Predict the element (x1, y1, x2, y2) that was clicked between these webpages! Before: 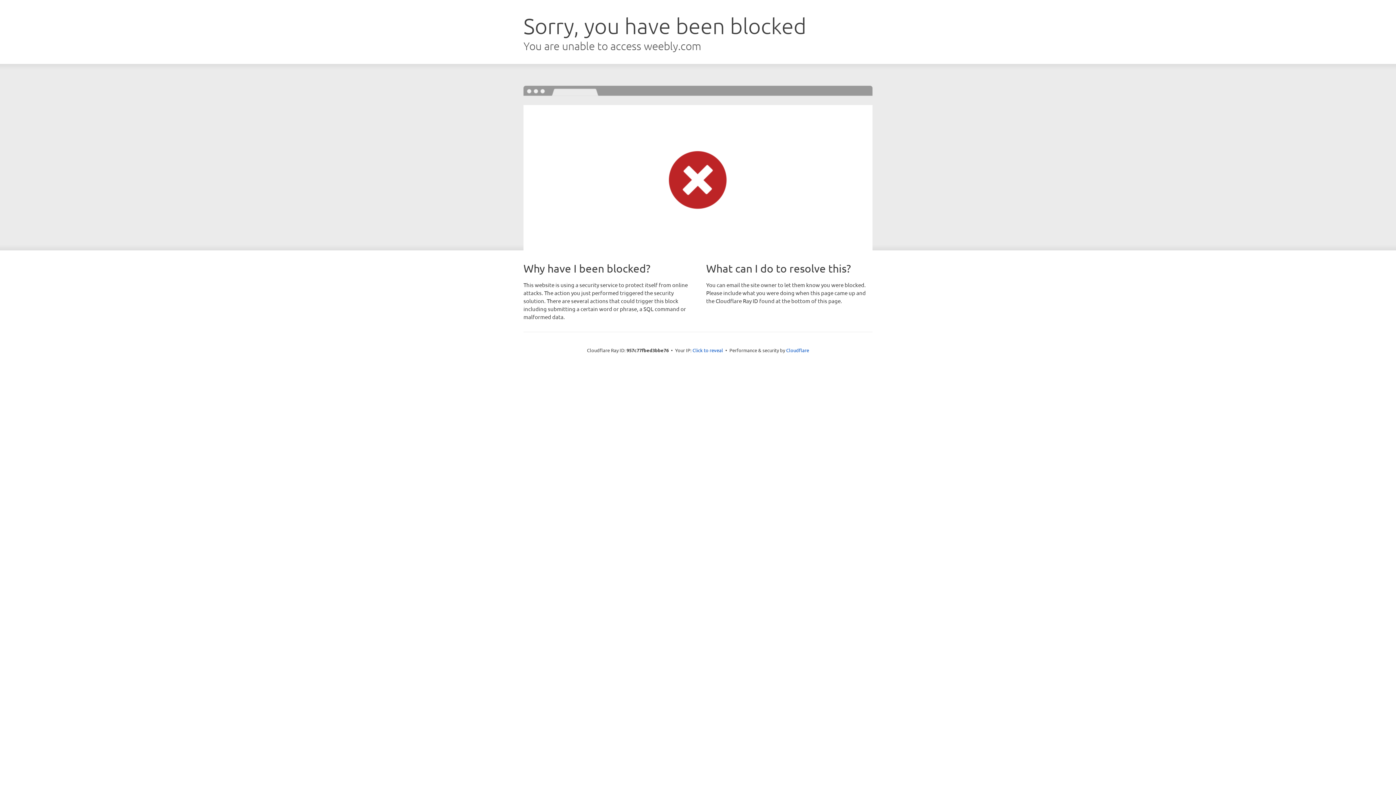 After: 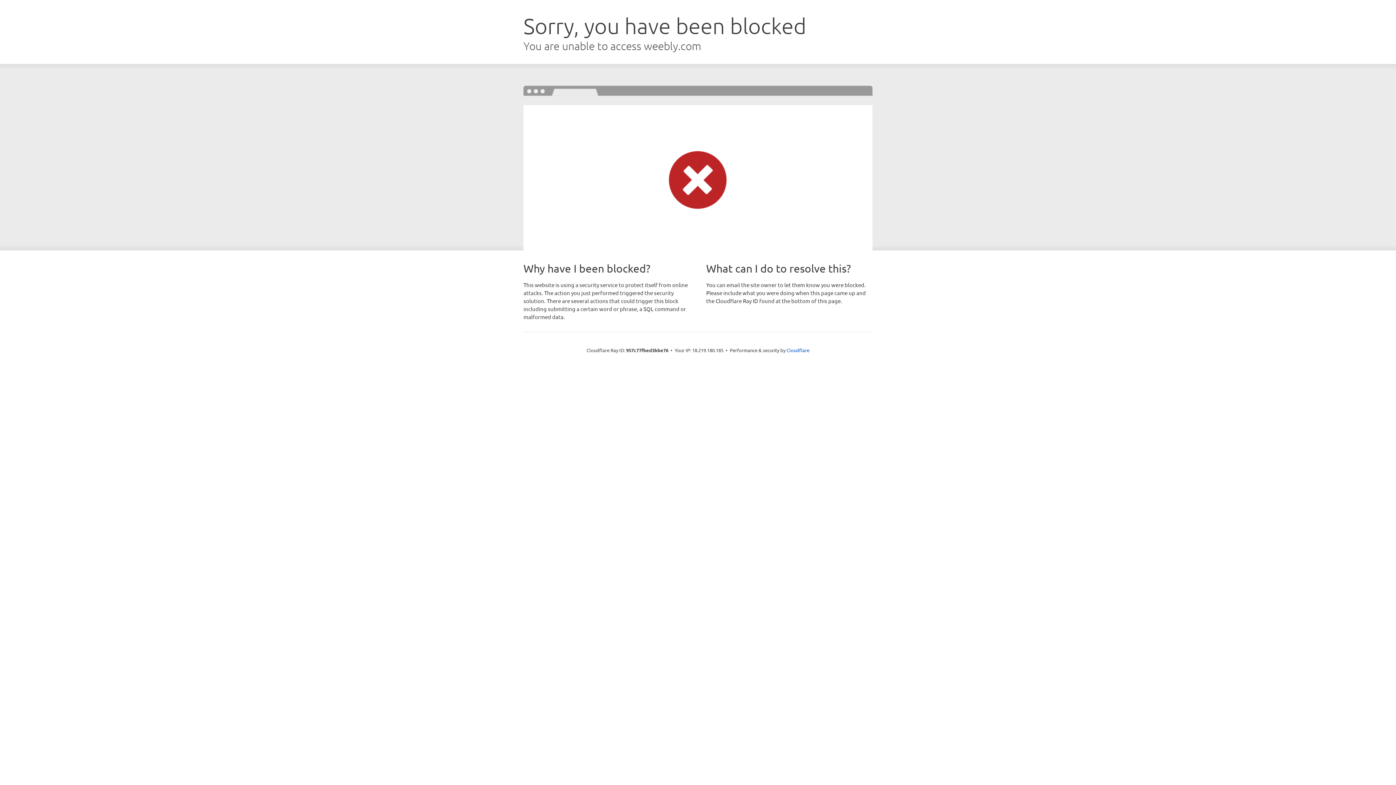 Action: label: Click to reveal bbox: (692, 346, 723, 353)